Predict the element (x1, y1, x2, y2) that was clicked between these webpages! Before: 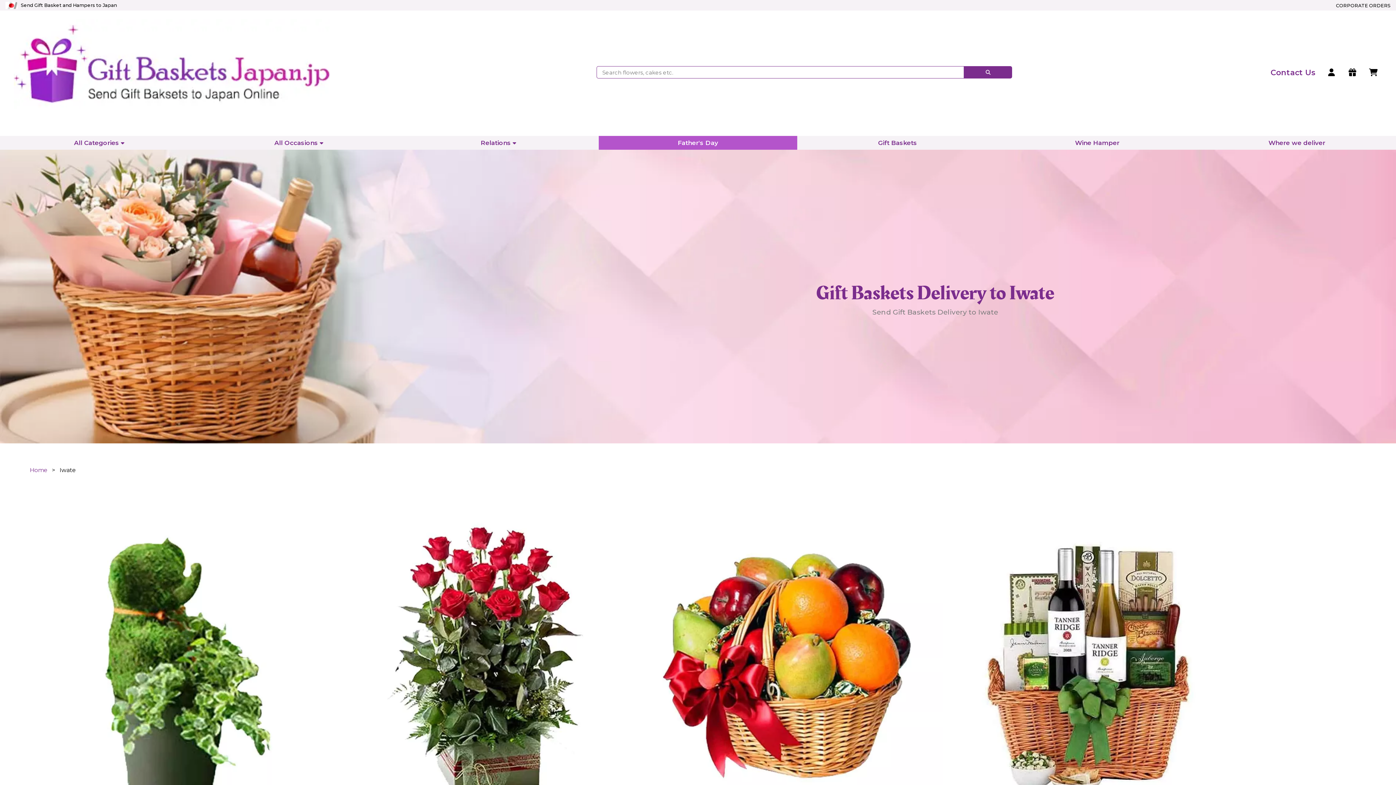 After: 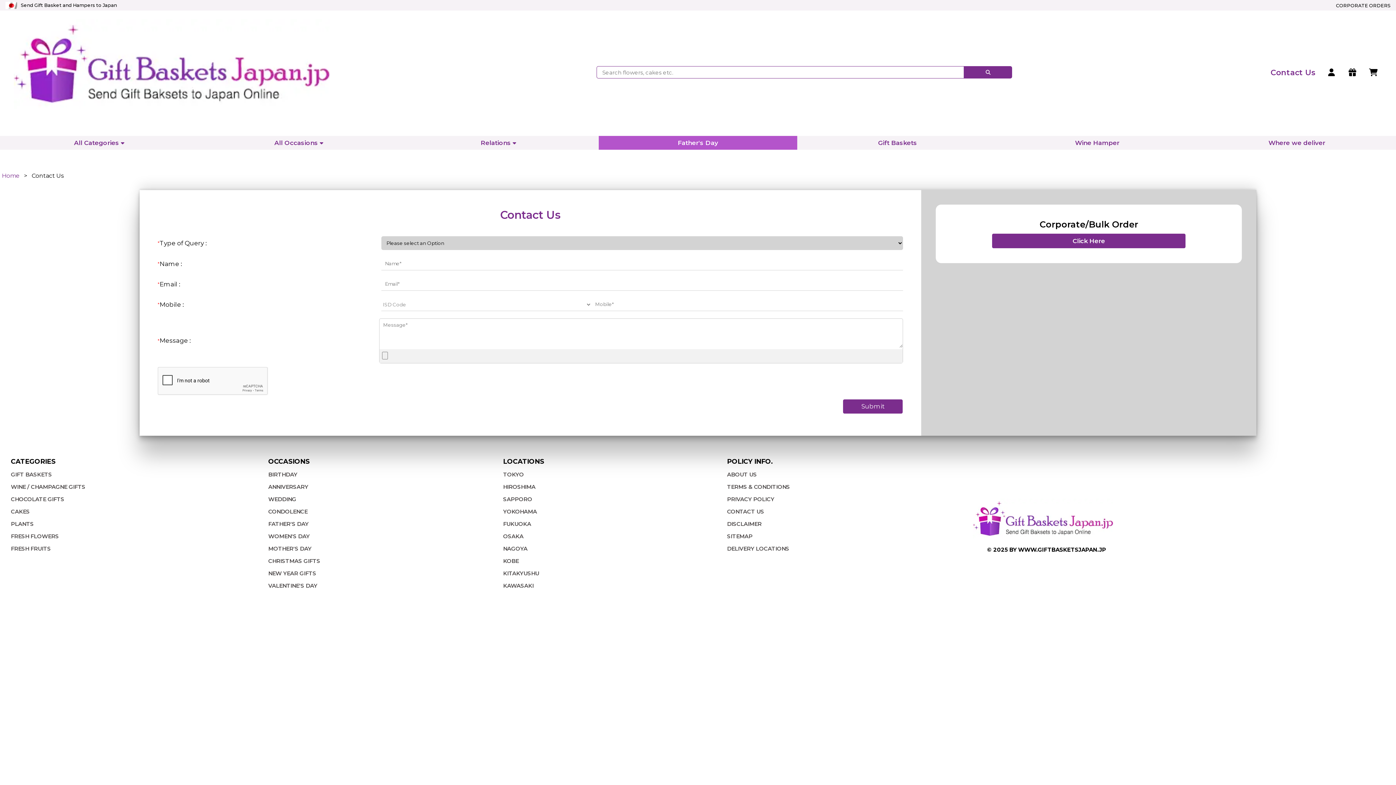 Action: bbox: (1270, 67, 1315, 76) label: contact us